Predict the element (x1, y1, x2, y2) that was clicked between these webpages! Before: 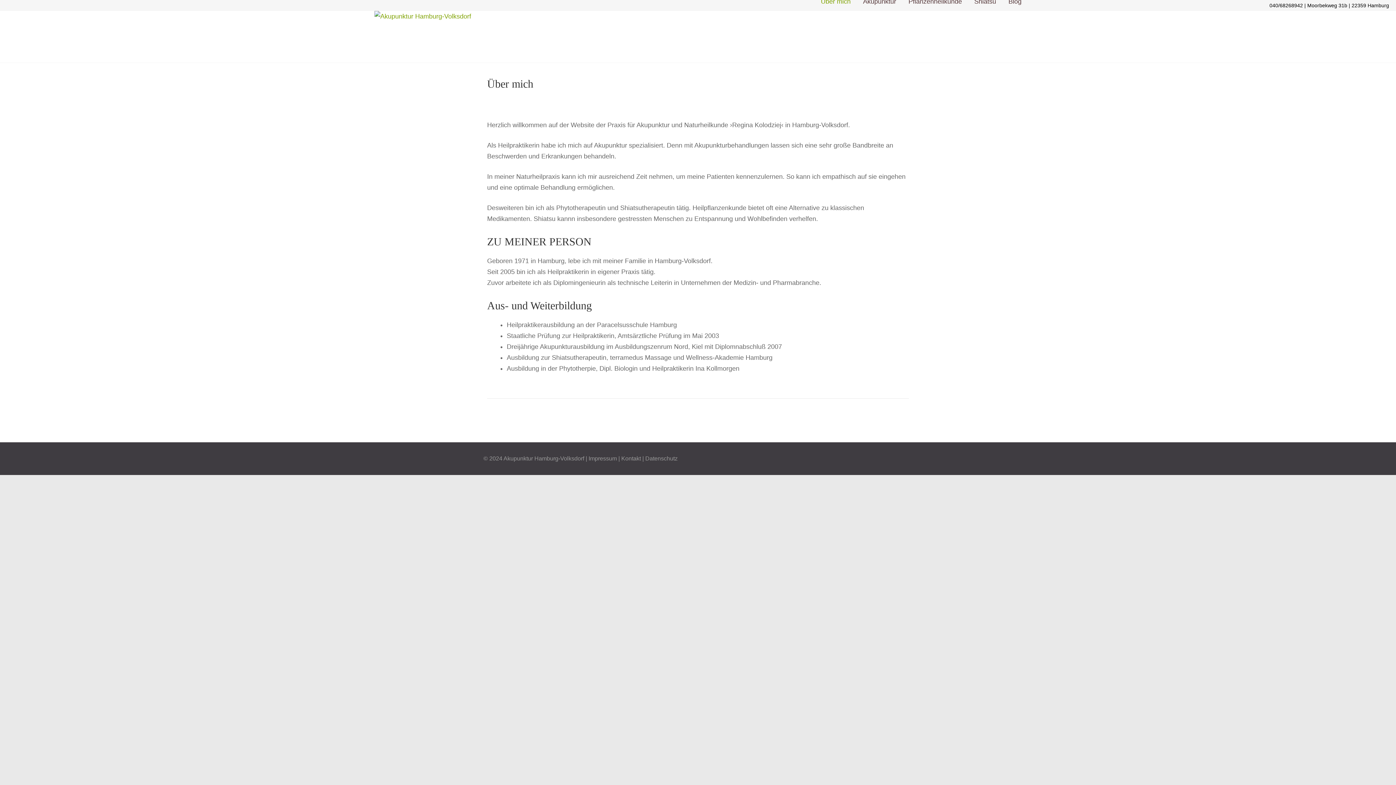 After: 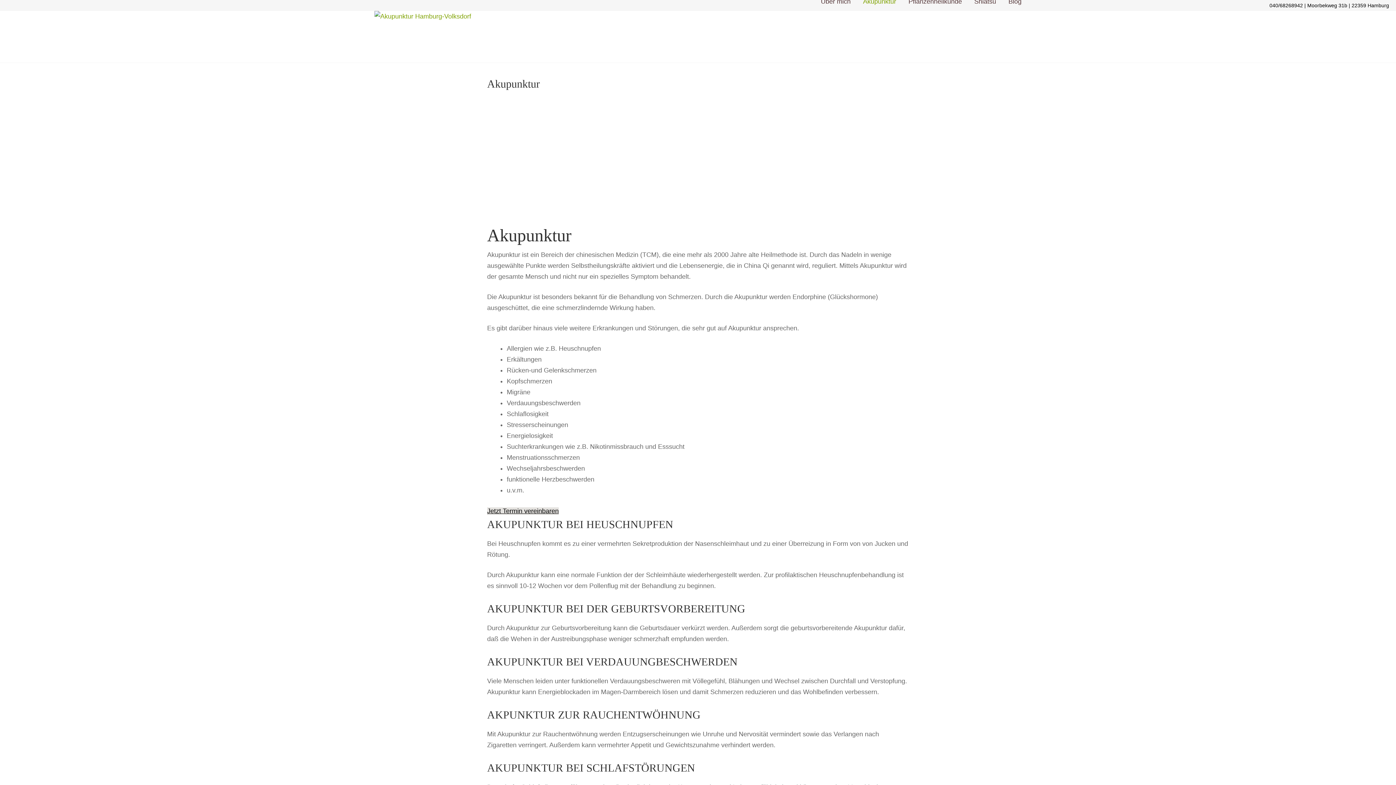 Action: label: Akupunktur bbox: (863, -2, 896, 14)